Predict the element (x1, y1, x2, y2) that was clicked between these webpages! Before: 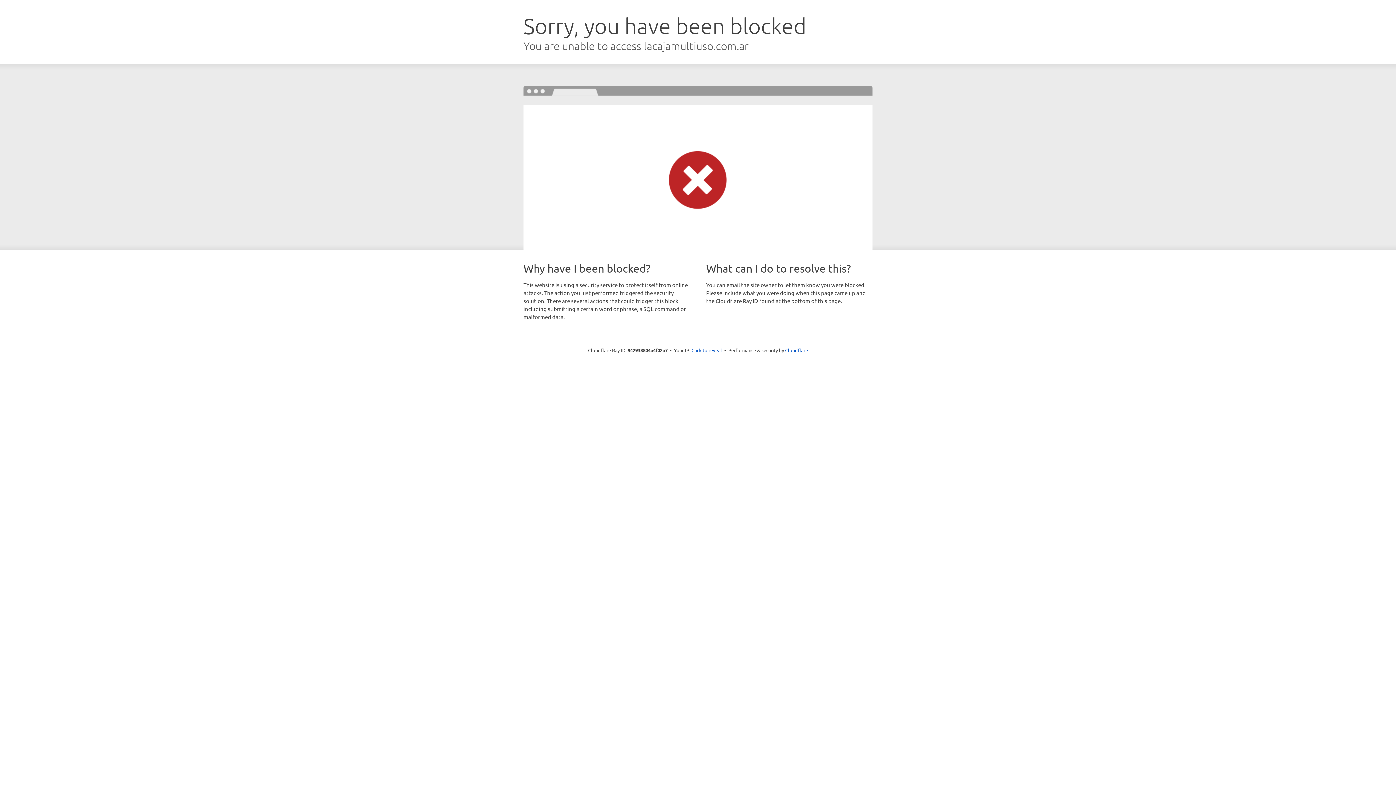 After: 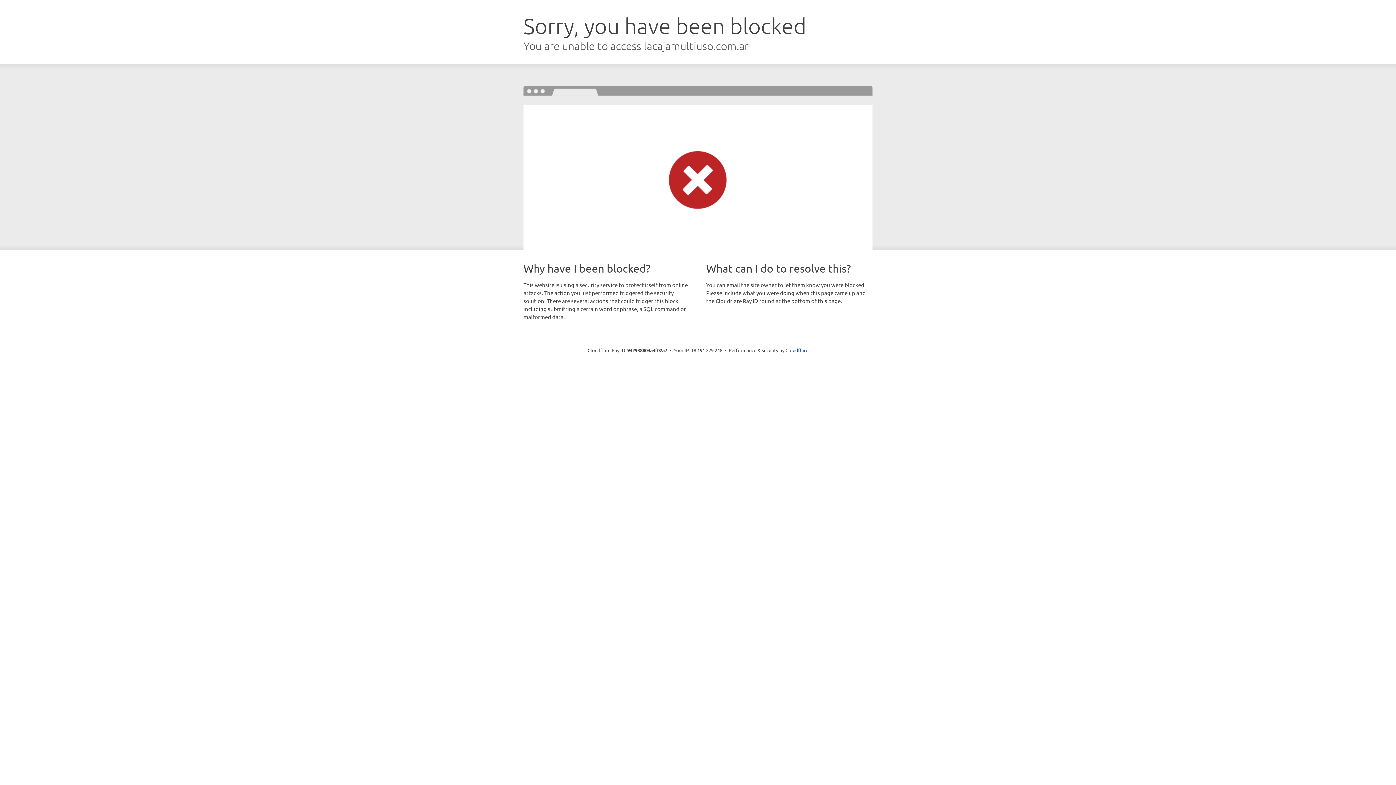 Action: bbox: (691, 346, 722, 353) label: Click to reveal